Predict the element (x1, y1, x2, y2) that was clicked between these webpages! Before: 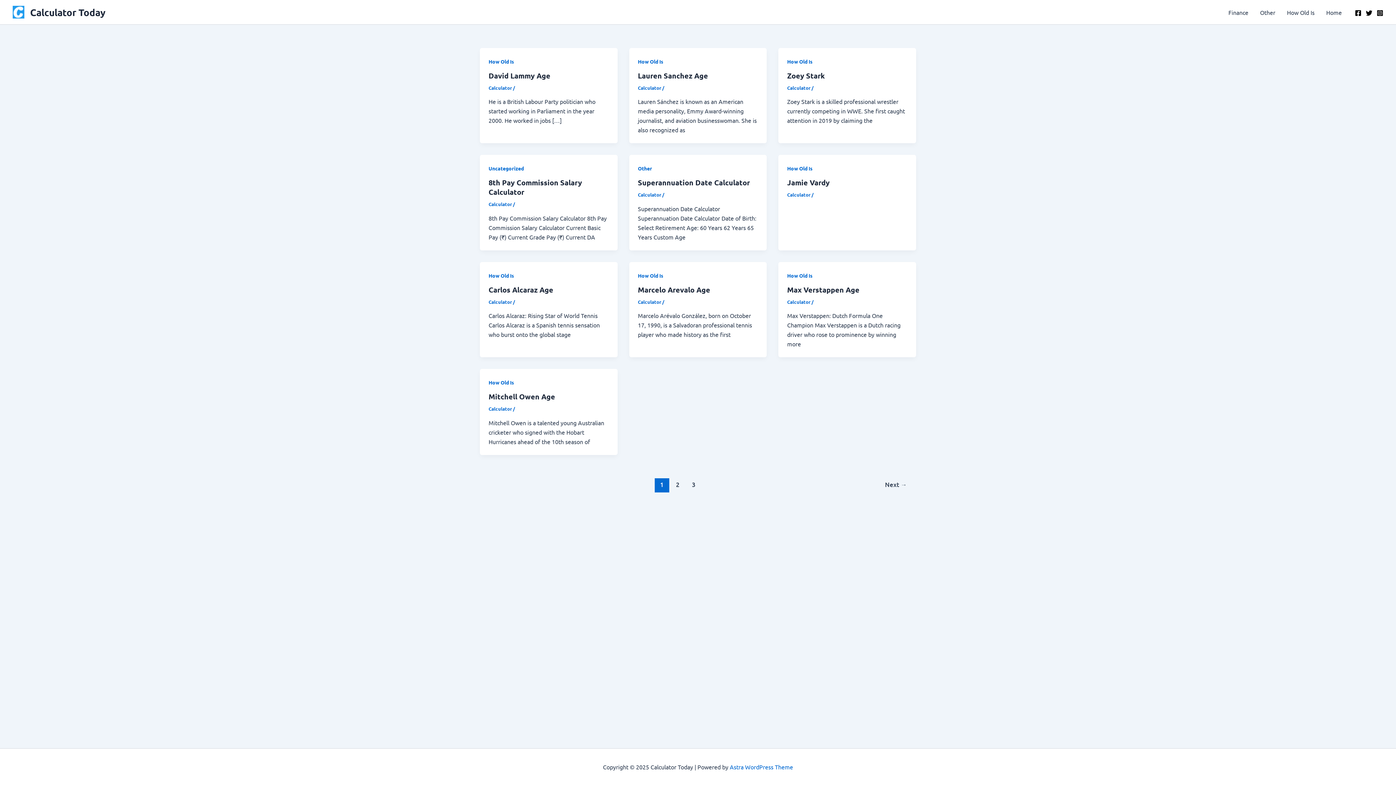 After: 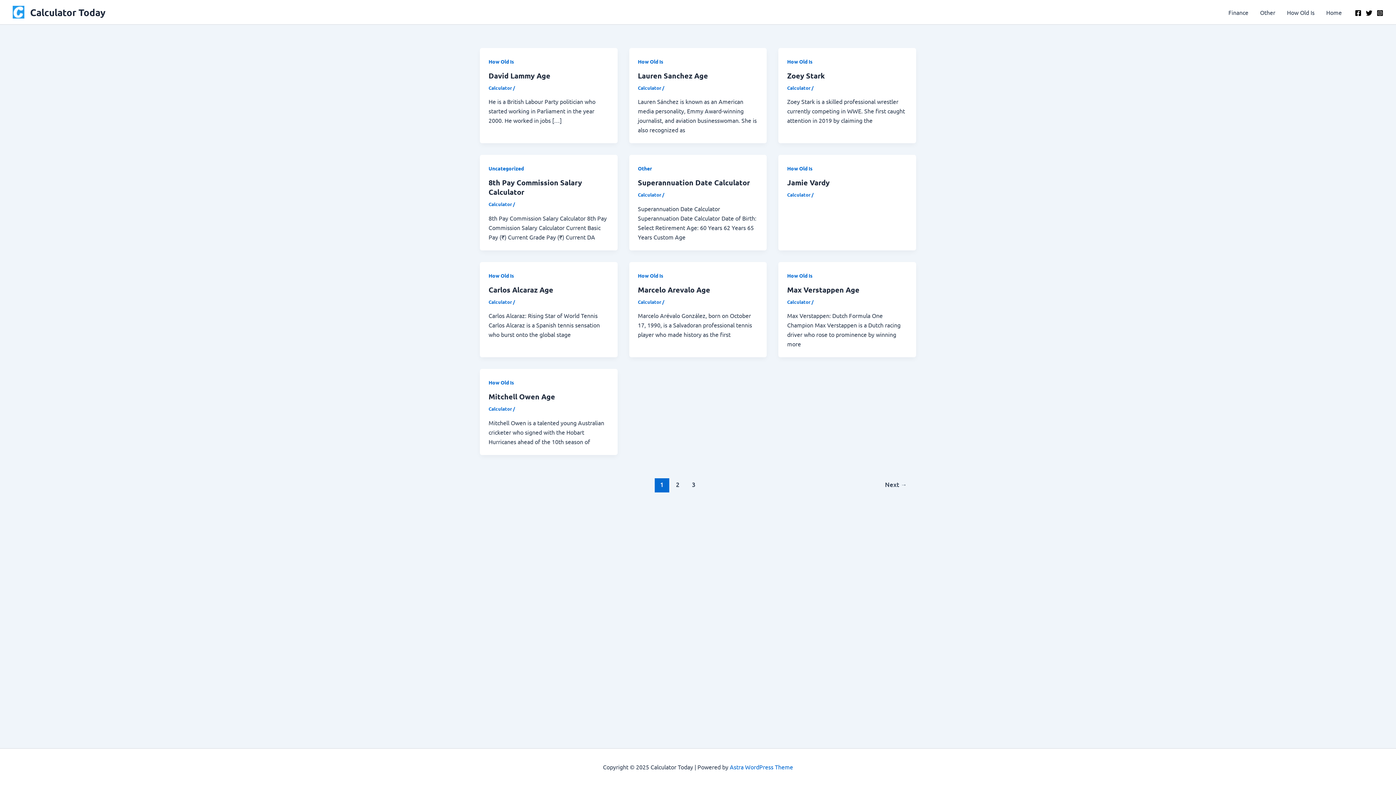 Action: label: Facebook bbox: (1355, 9, 1361, 16)